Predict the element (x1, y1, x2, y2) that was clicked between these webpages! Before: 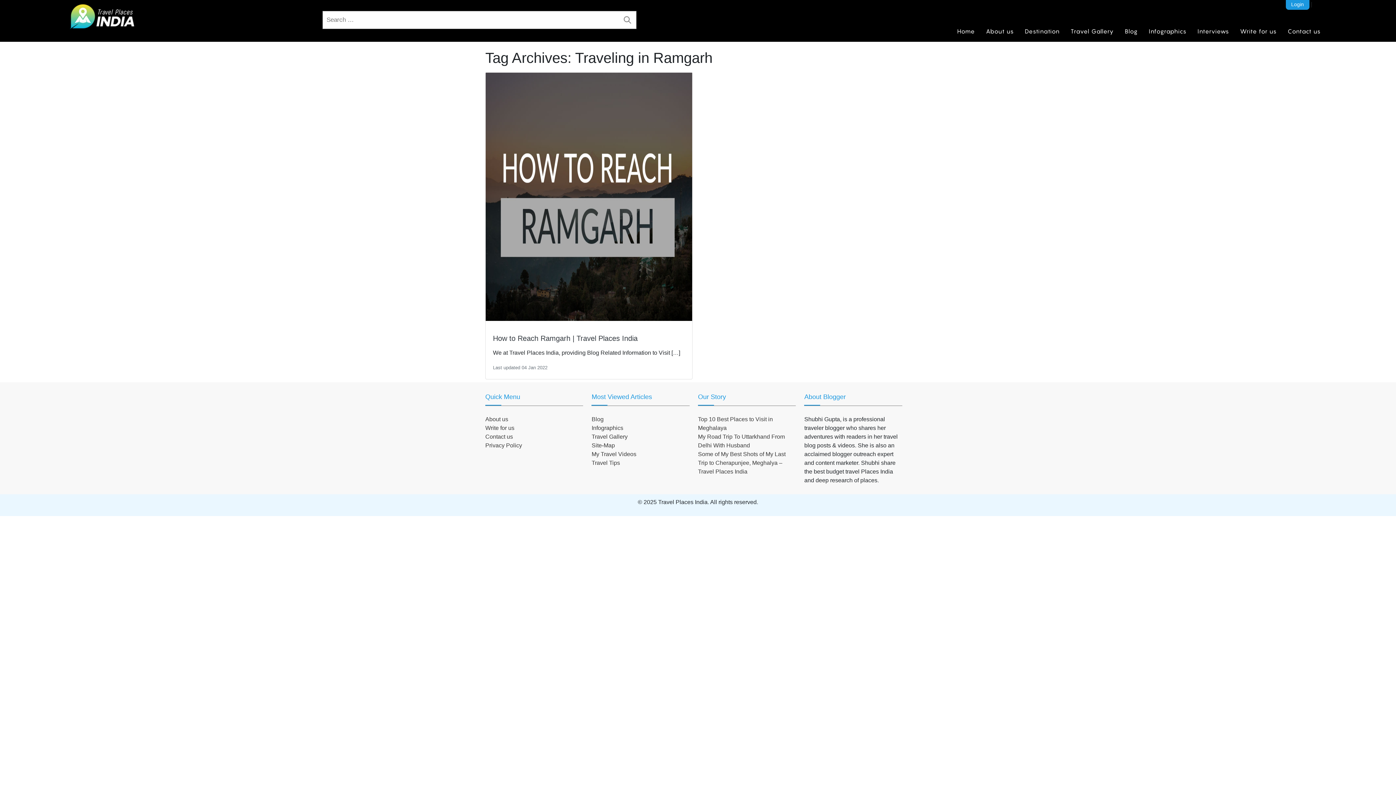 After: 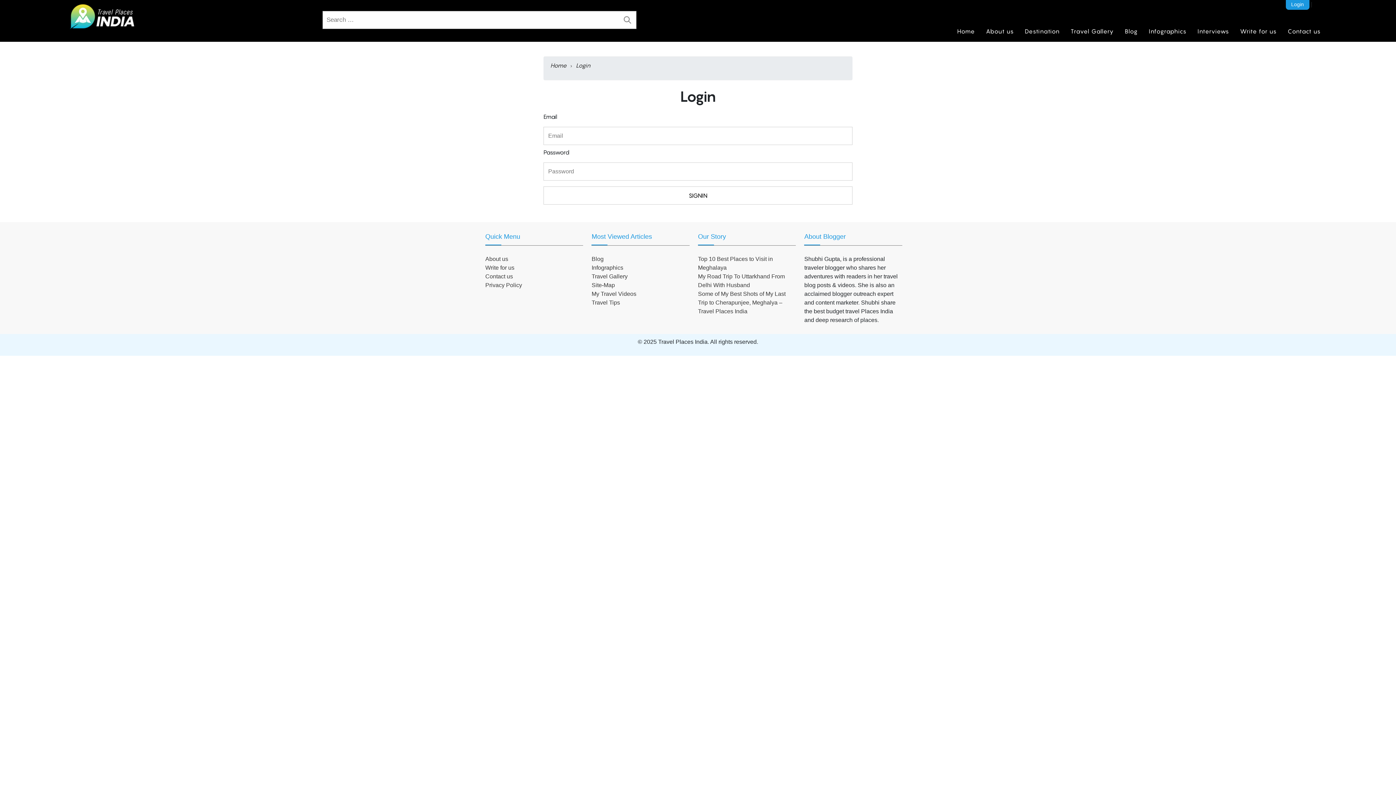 Action: label: Login bbox: (1286, -1, 1309, 9)